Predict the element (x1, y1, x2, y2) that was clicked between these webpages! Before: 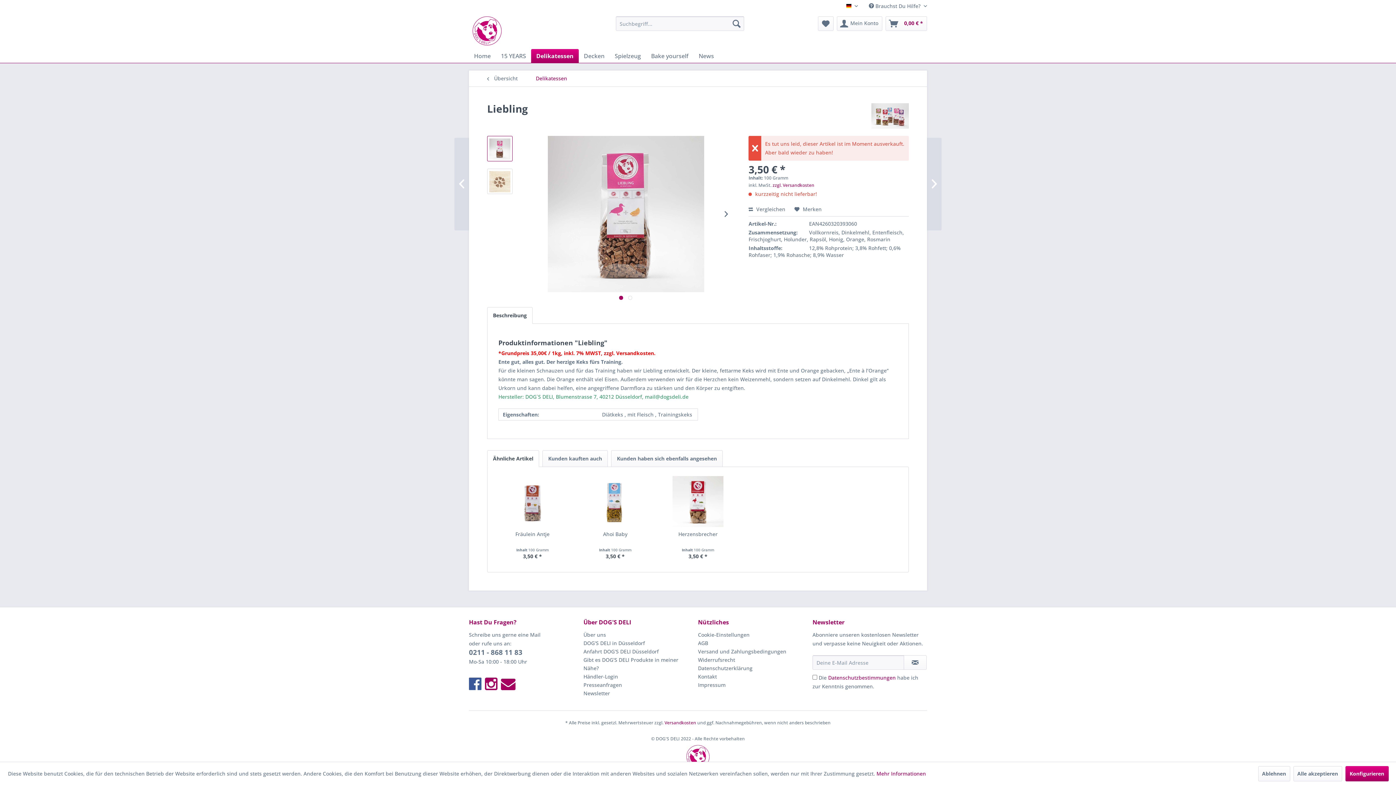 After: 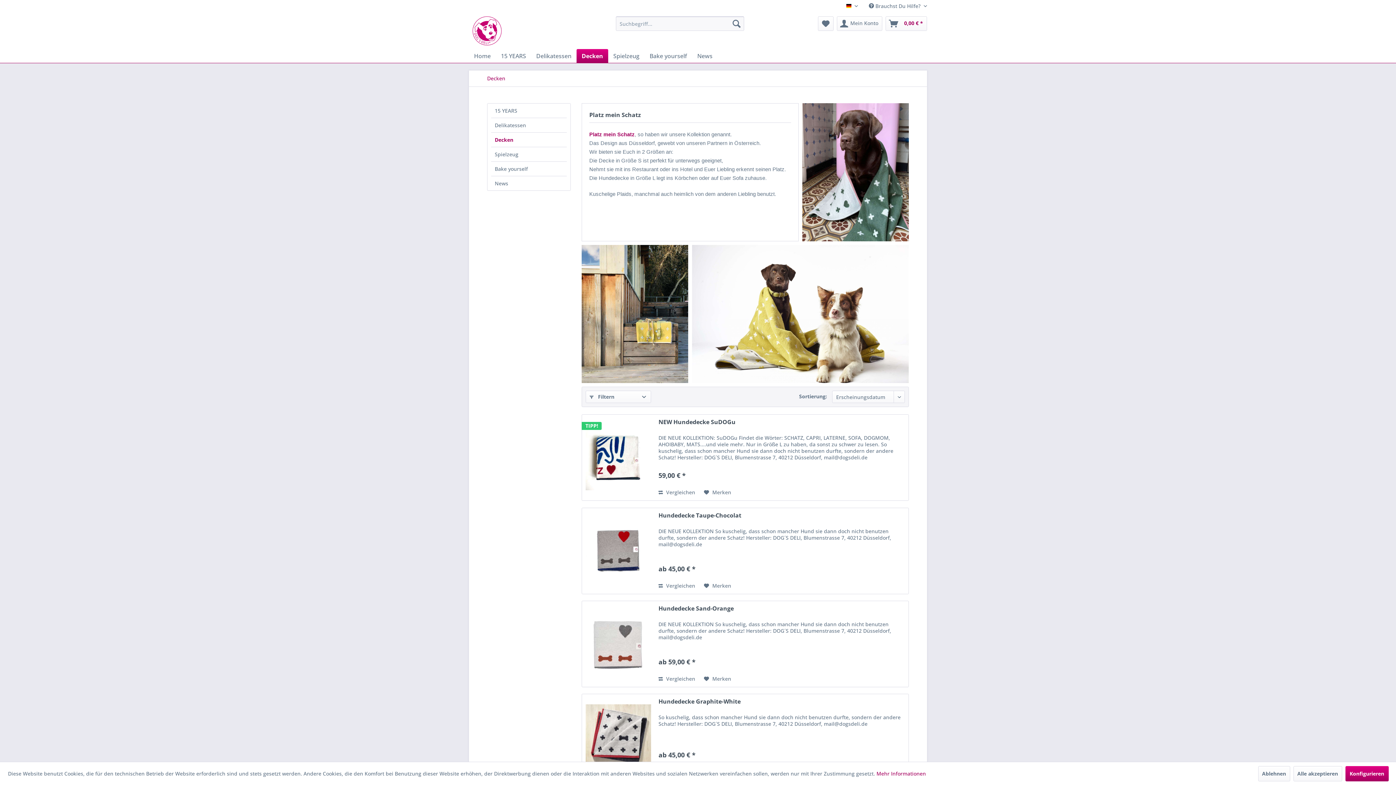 Action: label: Decken bbox: (578, 49, 609, 62)